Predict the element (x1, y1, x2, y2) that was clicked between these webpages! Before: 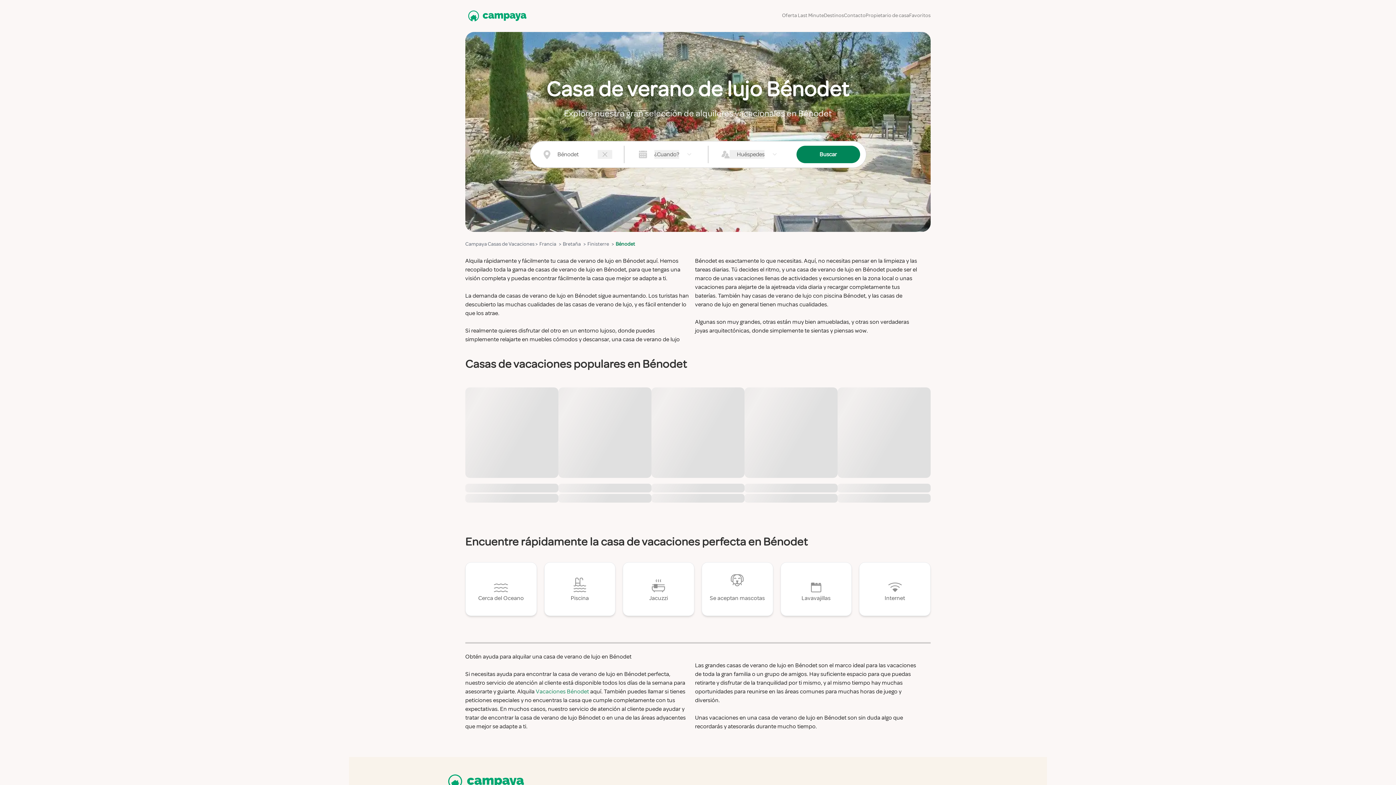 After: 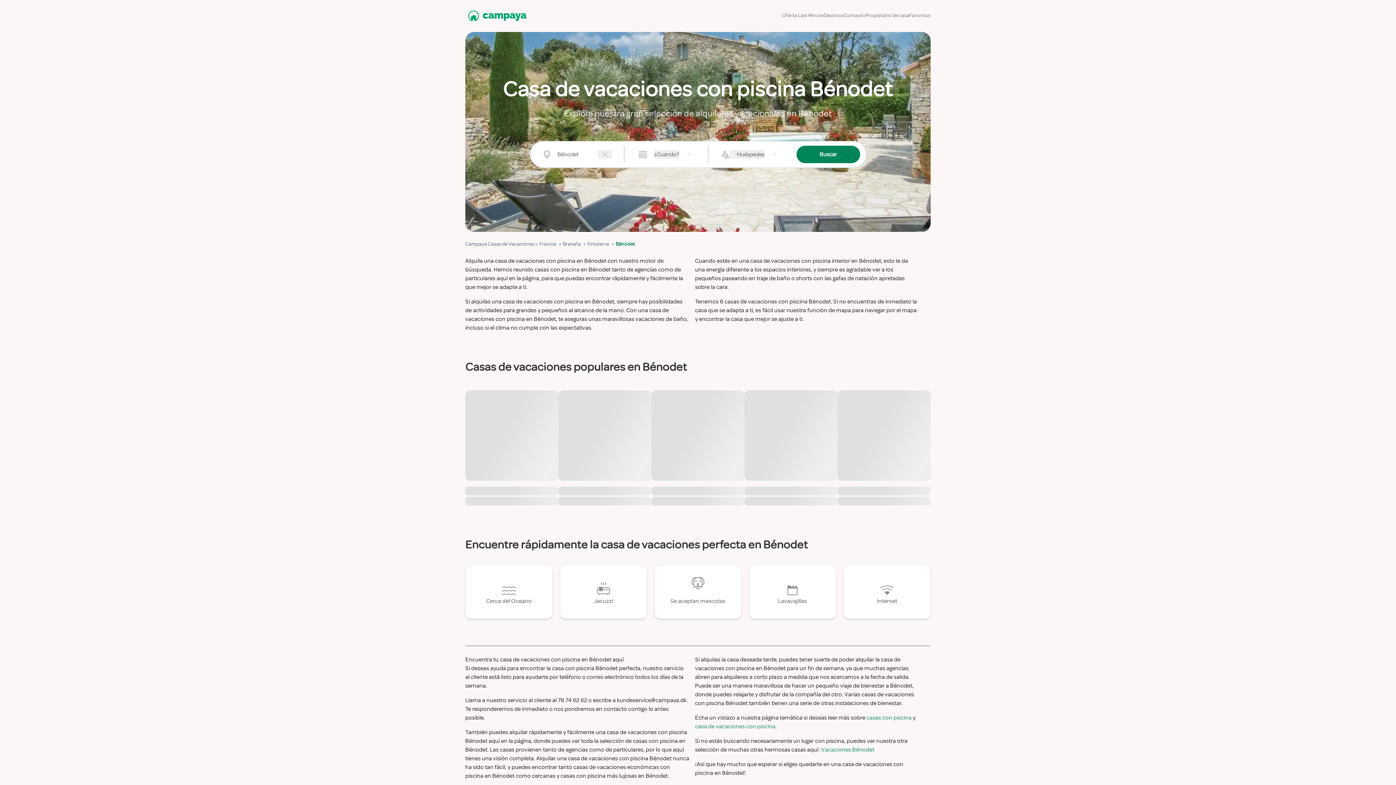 Action: label: Piscina bbox: (544, 562, 615, 616)